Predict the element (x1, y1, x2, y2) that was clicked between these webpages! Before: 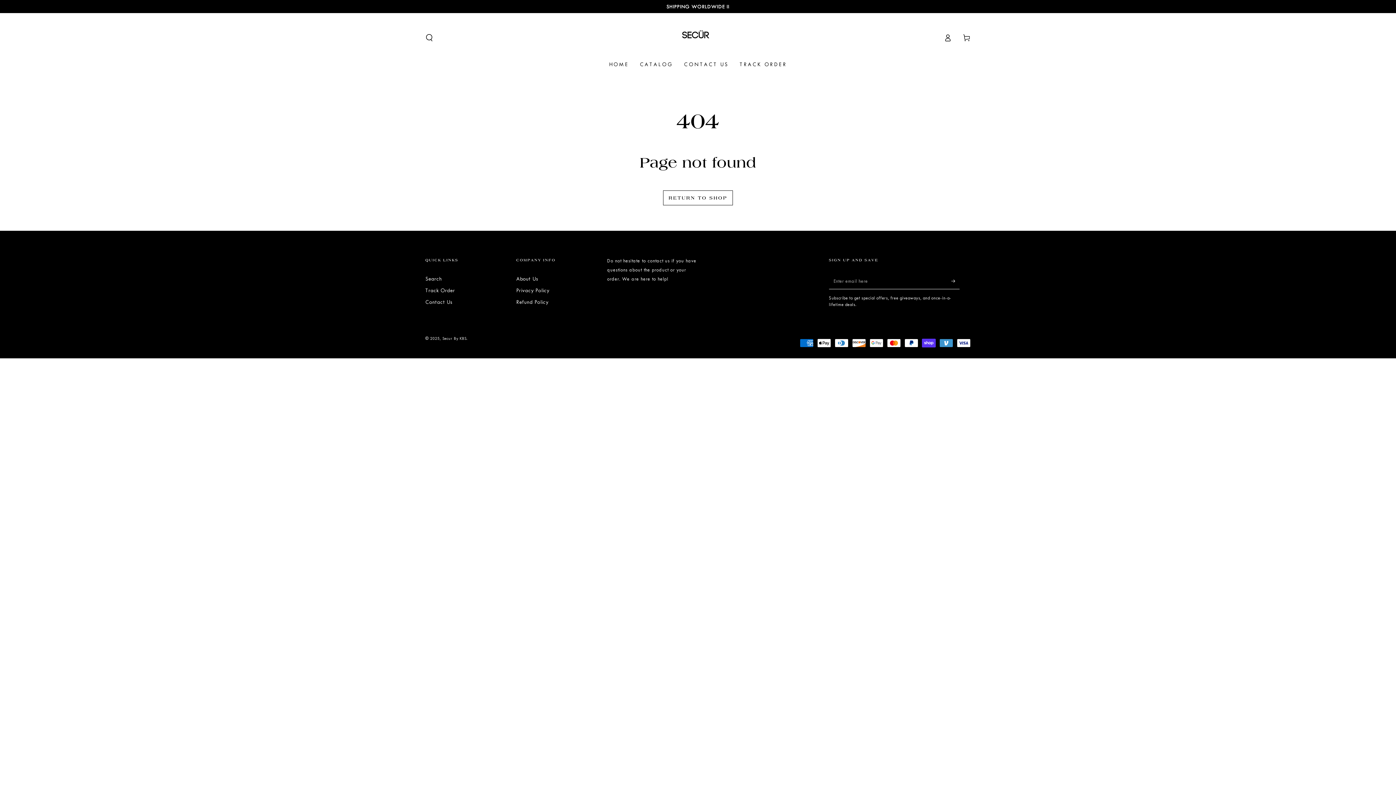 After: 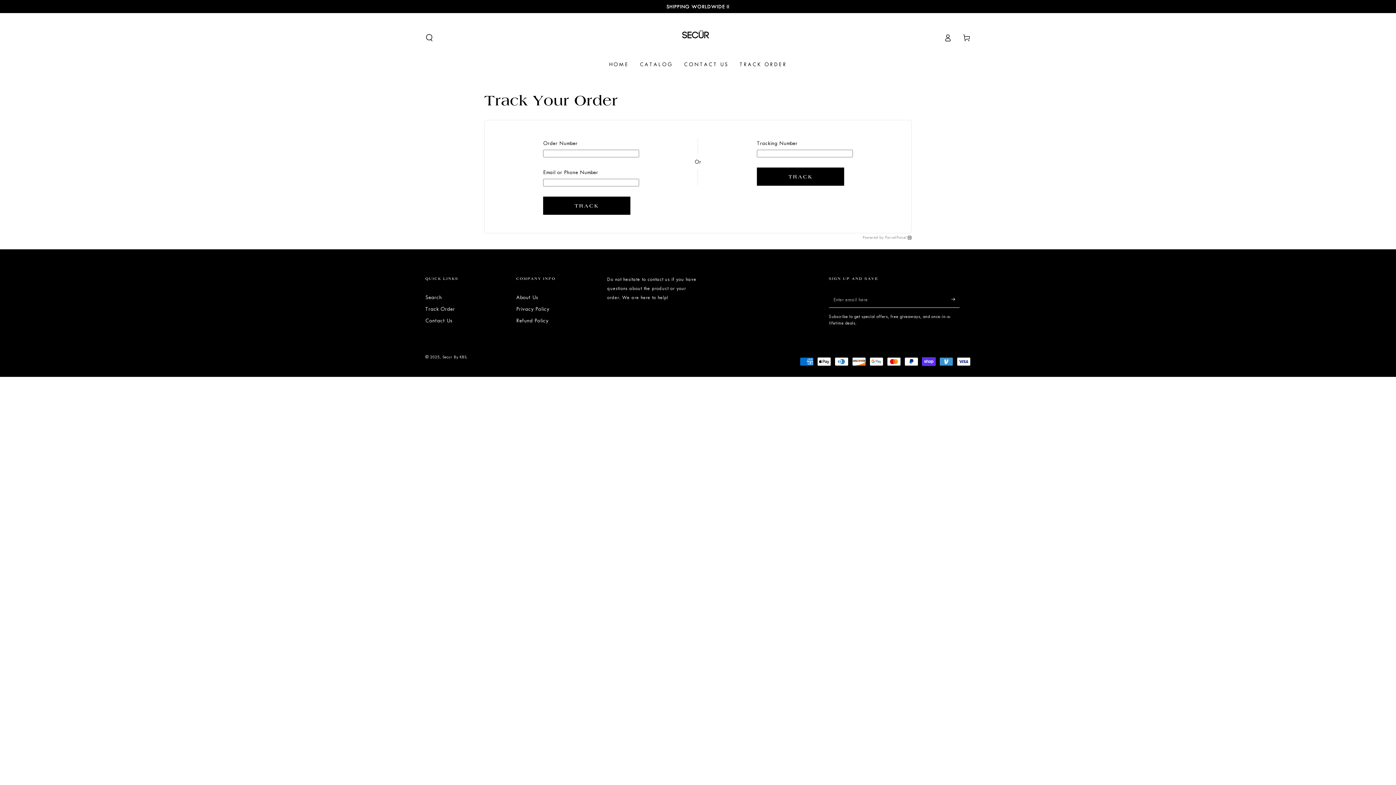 Action: bbox: (425, 287, 455, 293) label: Track Order